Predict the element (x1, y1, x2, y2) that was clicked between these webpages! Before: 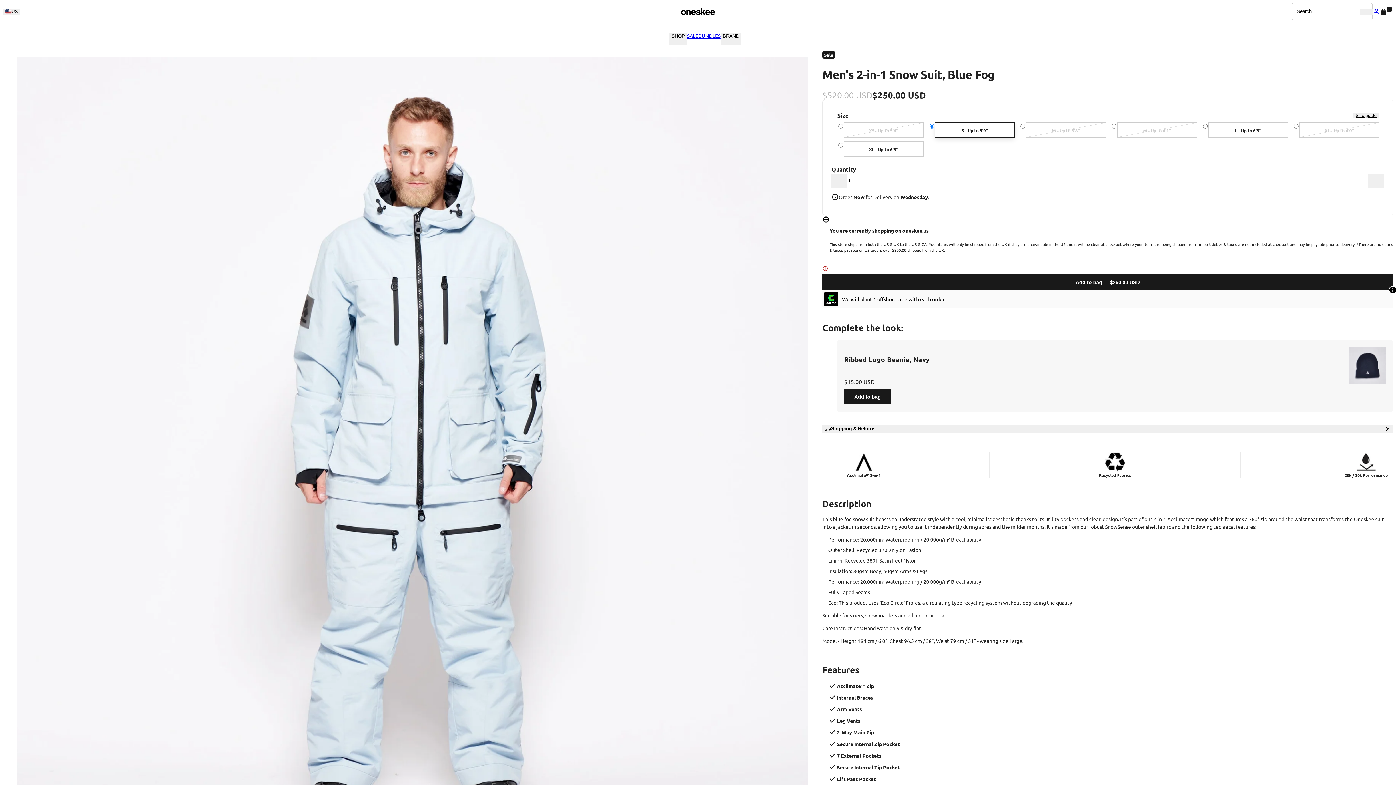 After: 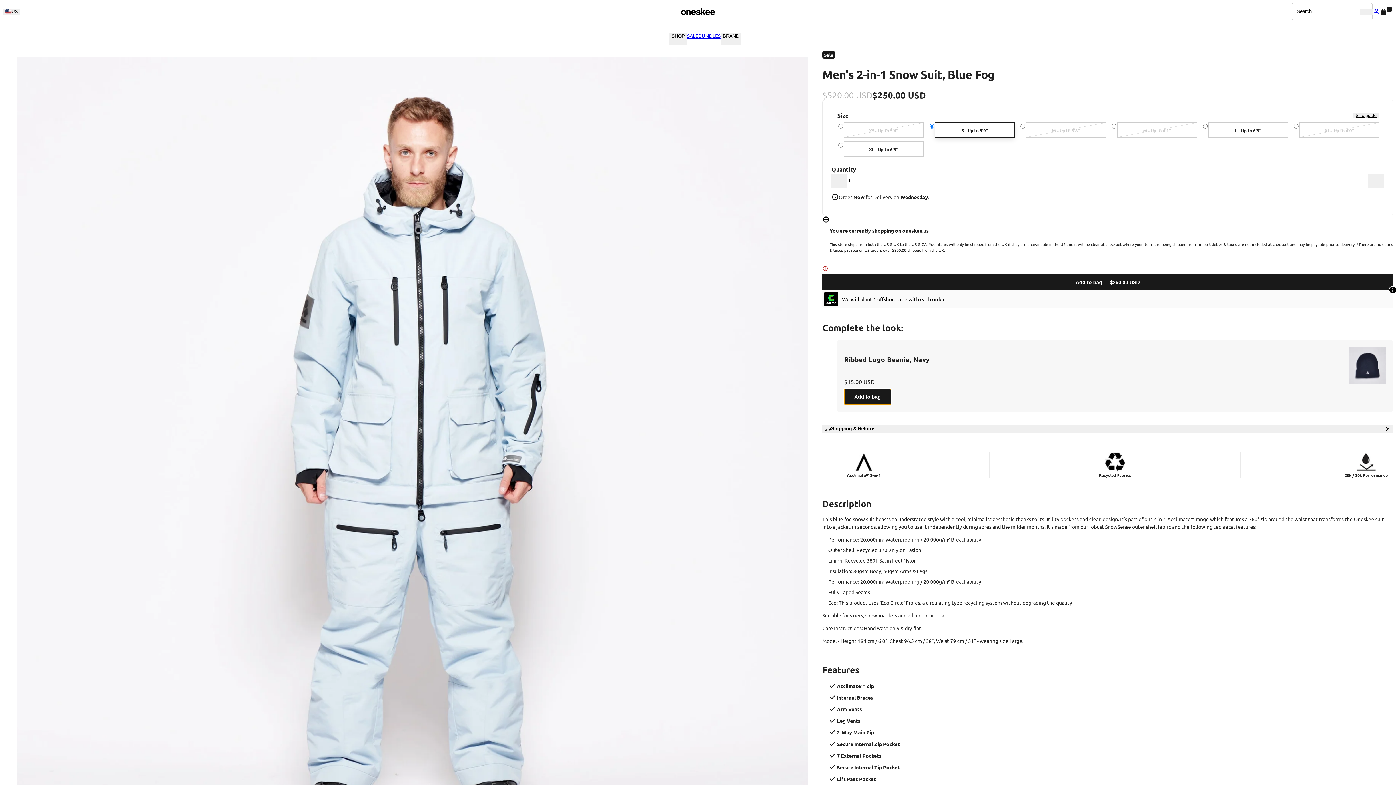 Action: bbox: (844, 388, 891, 404) label: Add to bag